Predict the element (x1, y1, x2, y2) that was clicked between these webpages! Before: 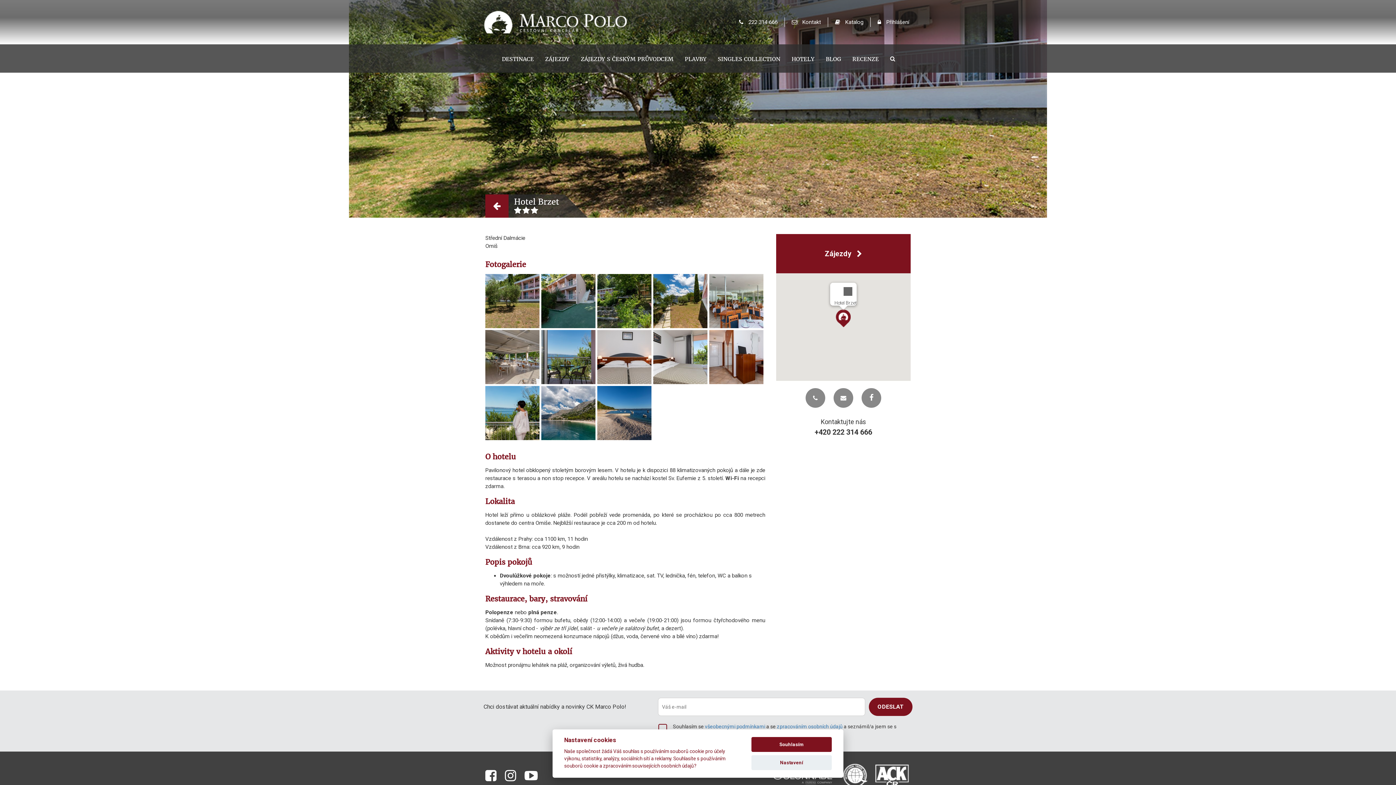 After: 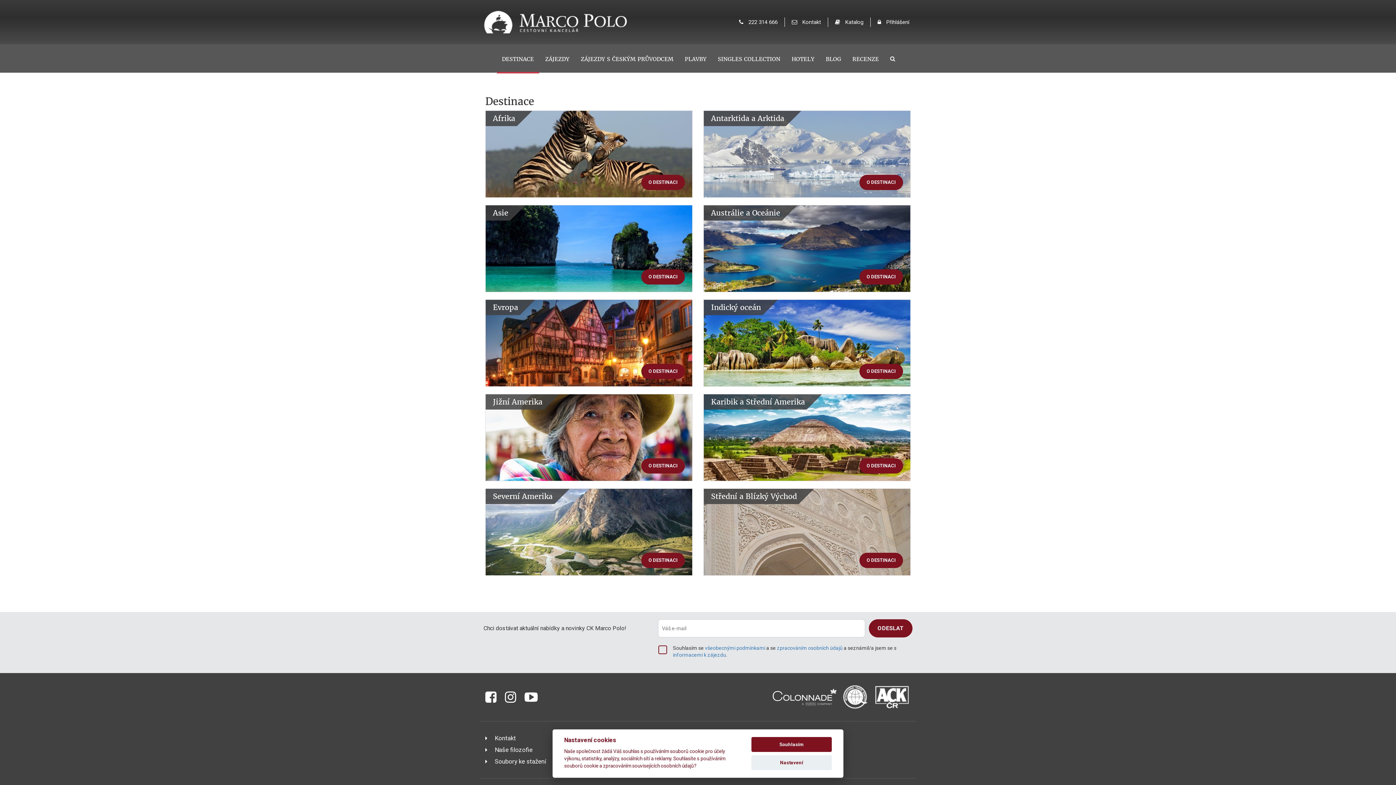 Action: bbox: (496, 46, 539, 73) label: DESTINACE